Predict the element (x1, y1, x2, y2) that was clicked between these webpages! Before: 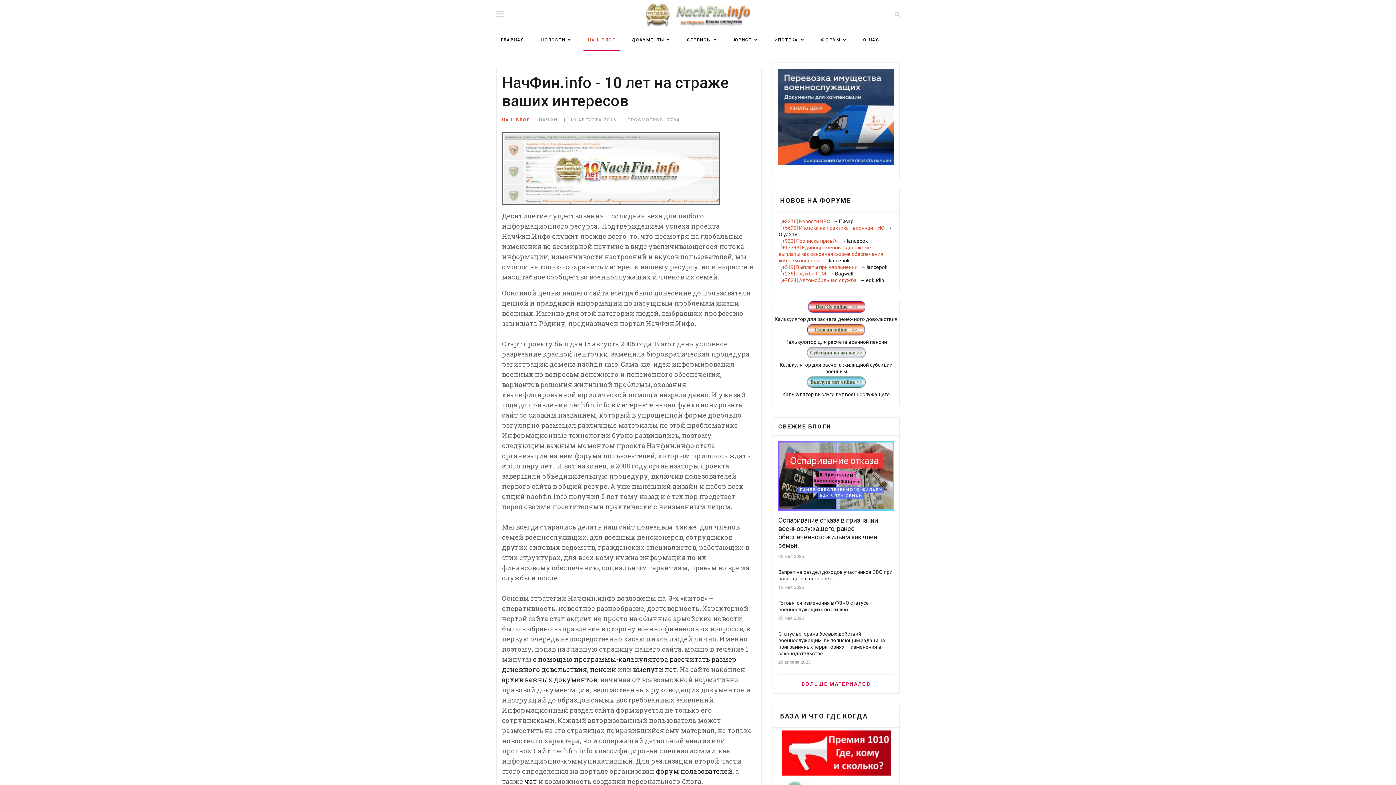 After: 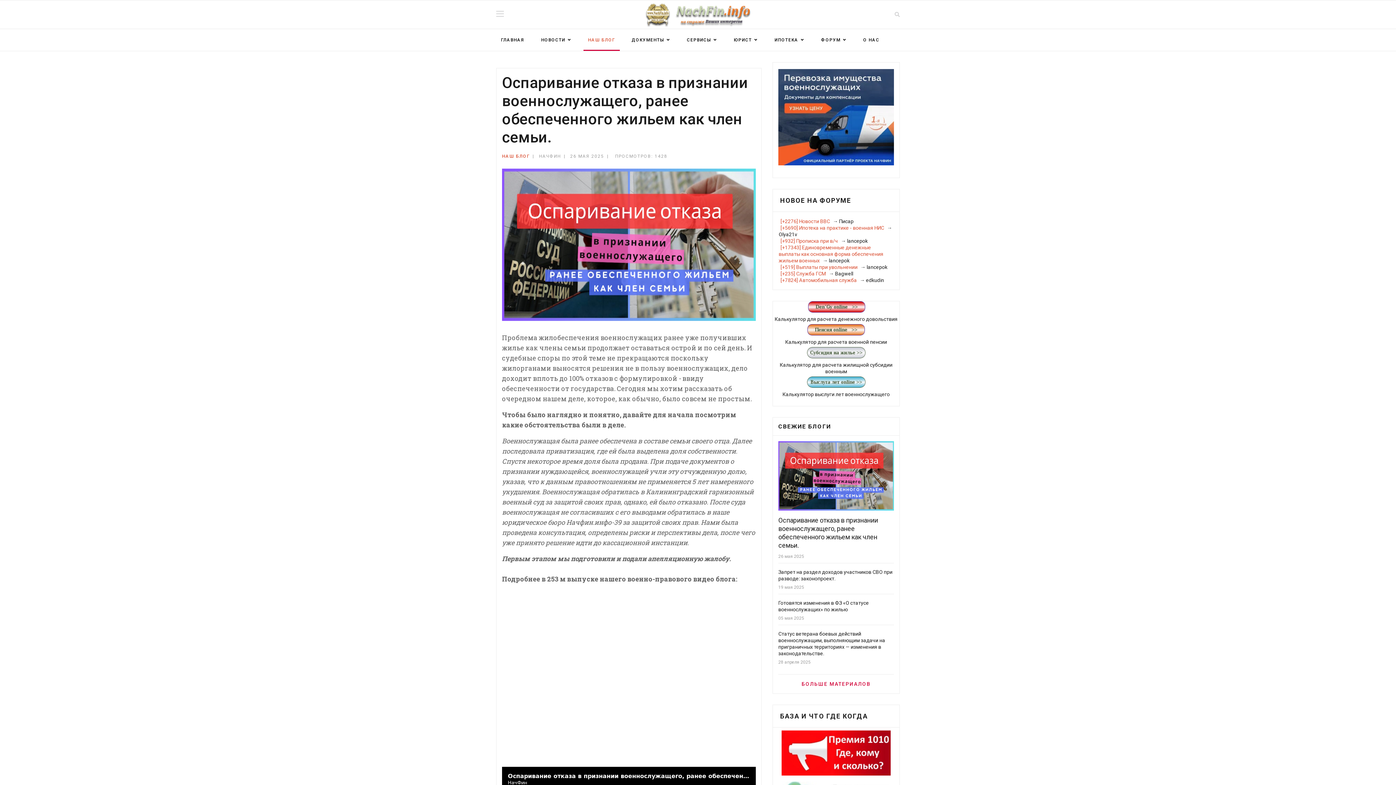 Action: bbox: (778, 441, 894, 510)